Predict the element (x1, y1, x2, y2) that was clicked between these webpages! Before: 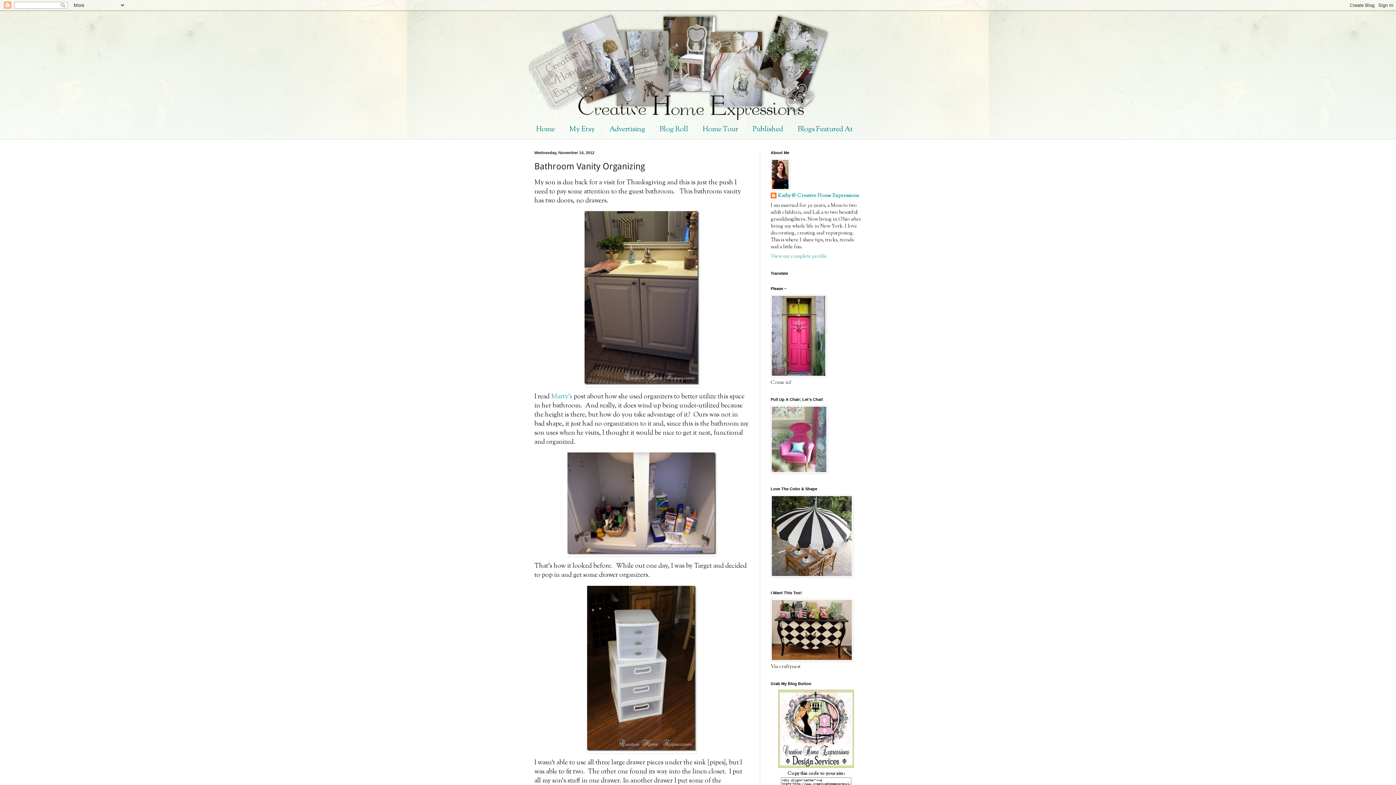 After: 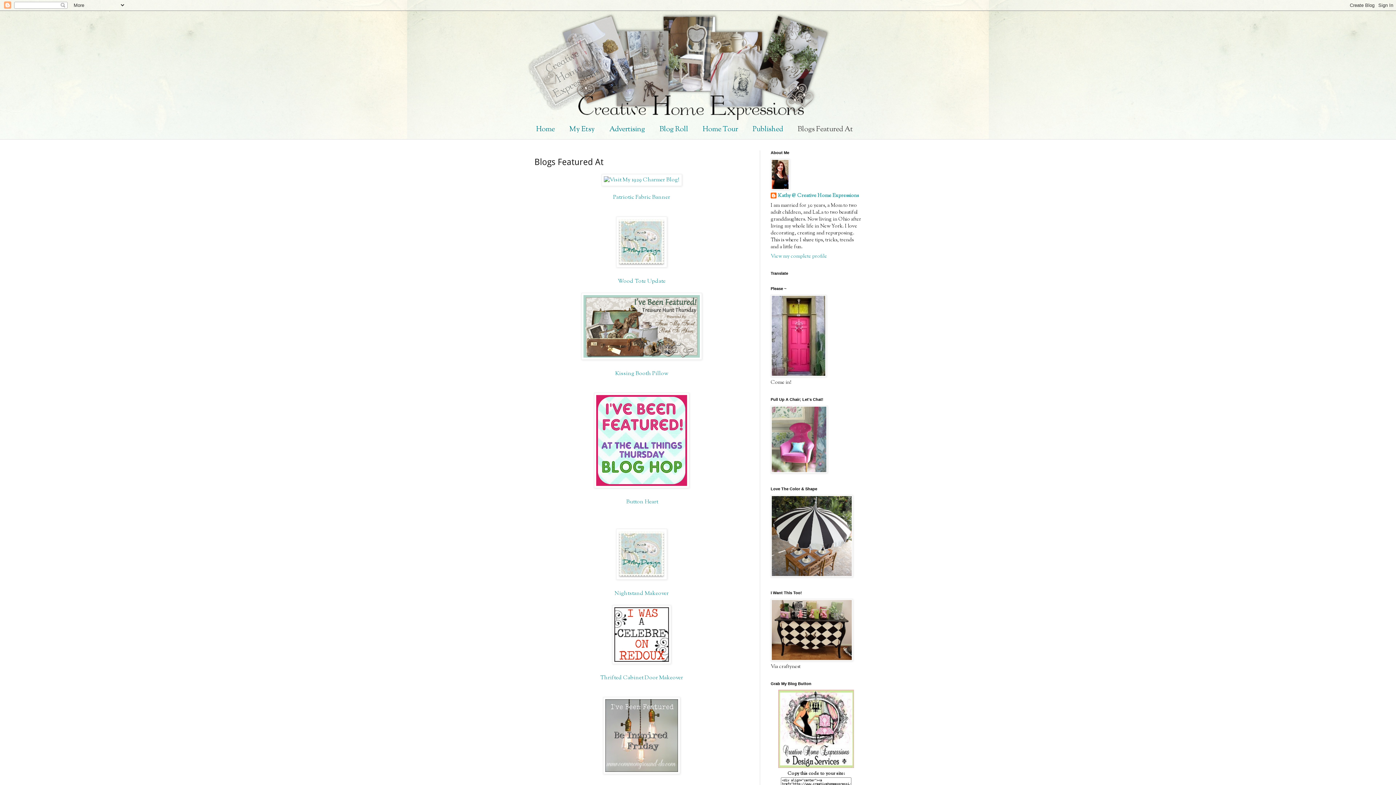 Action: label: Blogs Featured At bbox: (790, 120, 860, 139)